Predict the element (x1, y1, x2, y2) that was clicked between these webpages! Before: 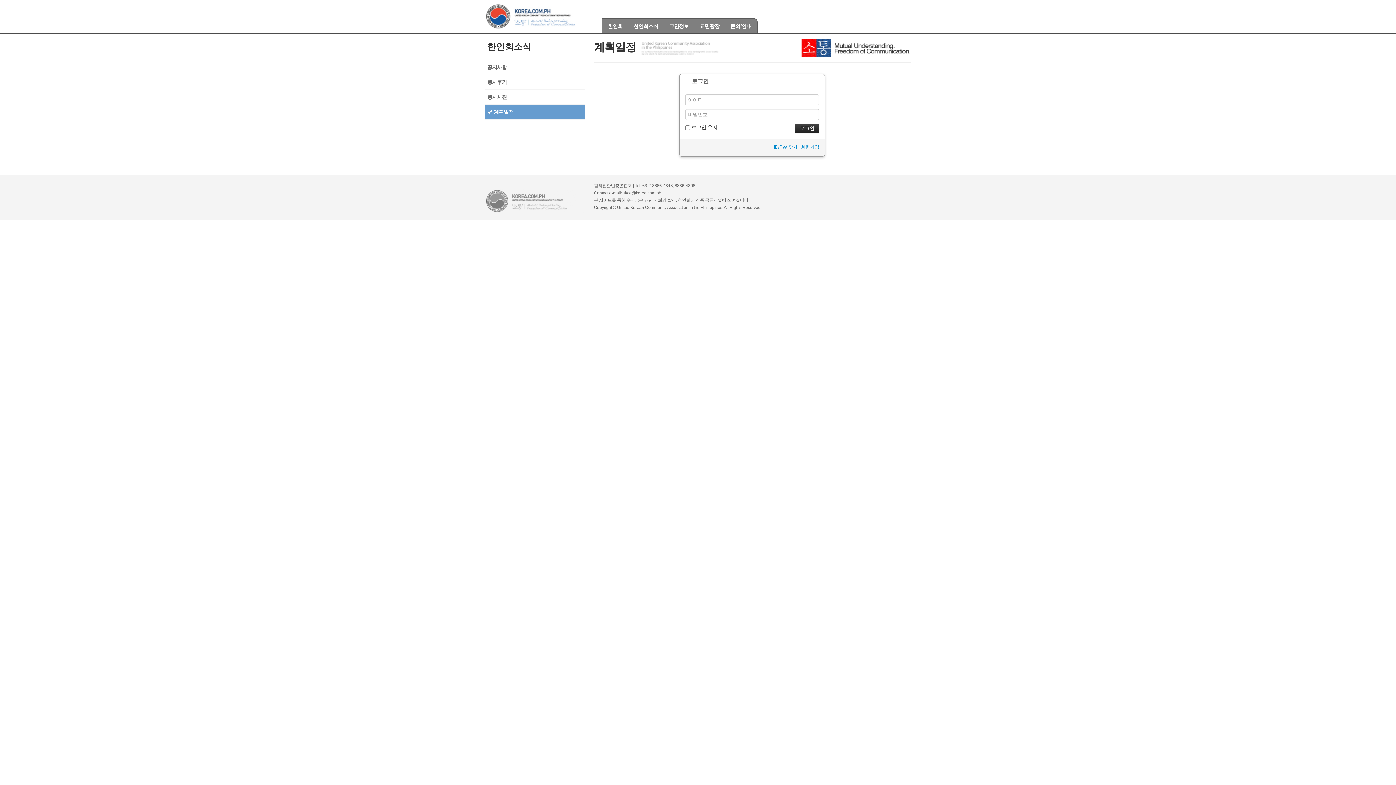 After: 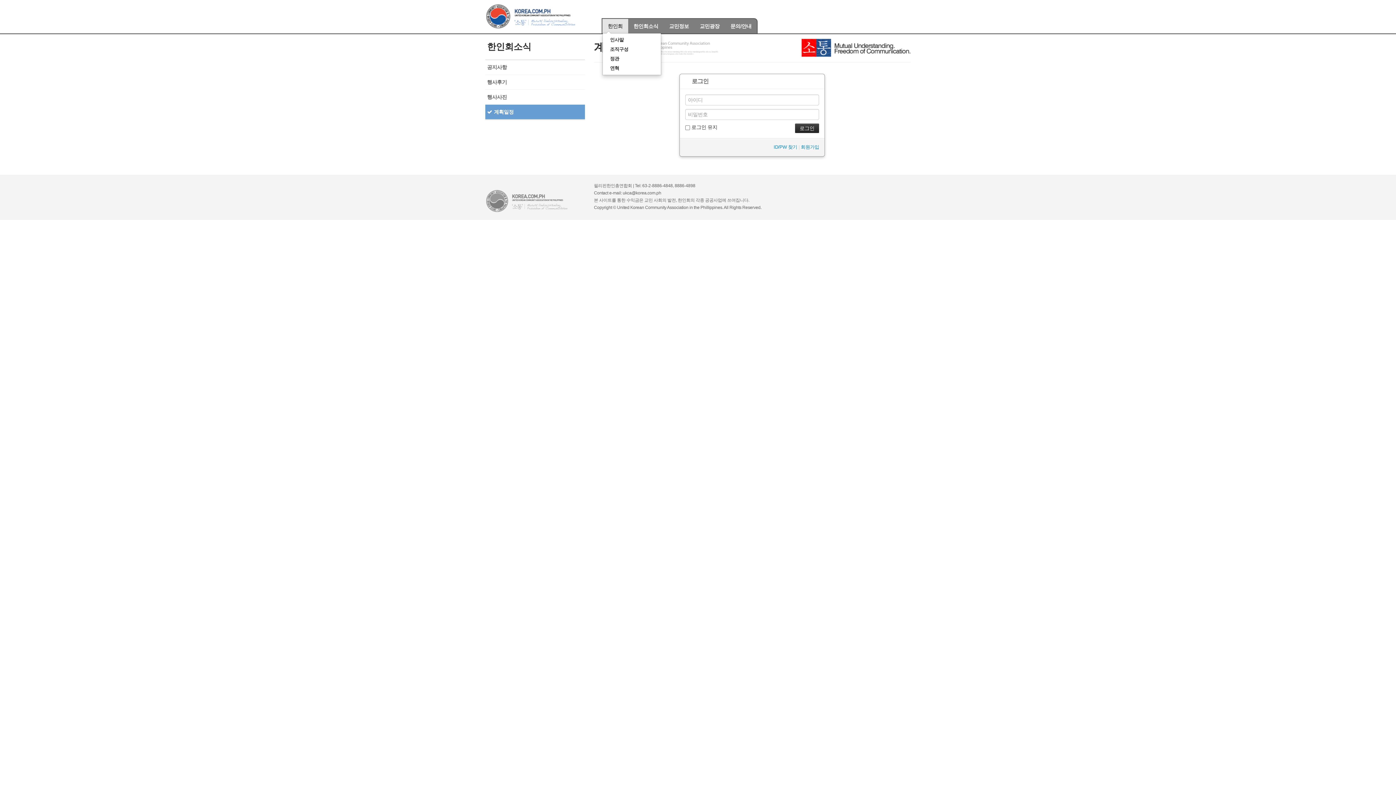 Action: bbox: (602, 18, 628, 33) label: 한인회